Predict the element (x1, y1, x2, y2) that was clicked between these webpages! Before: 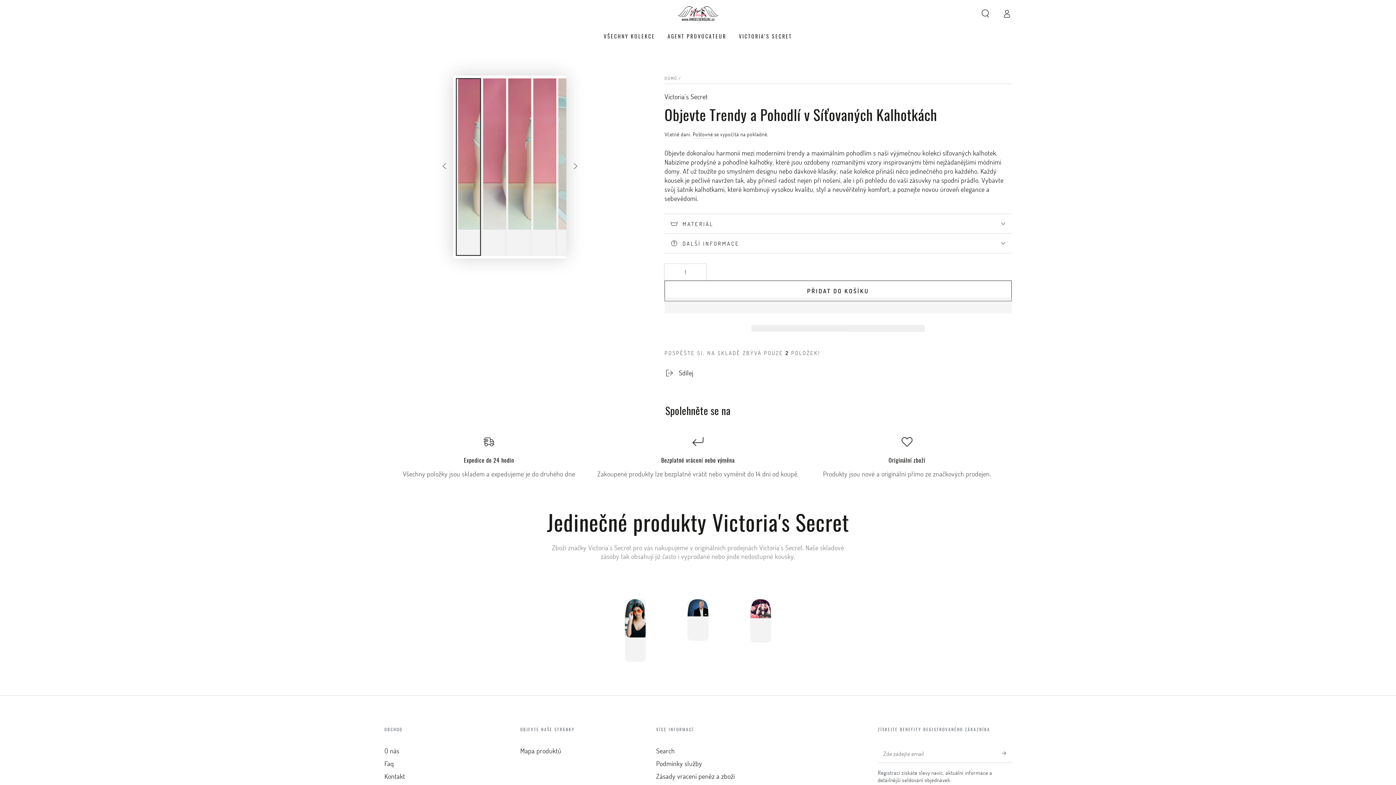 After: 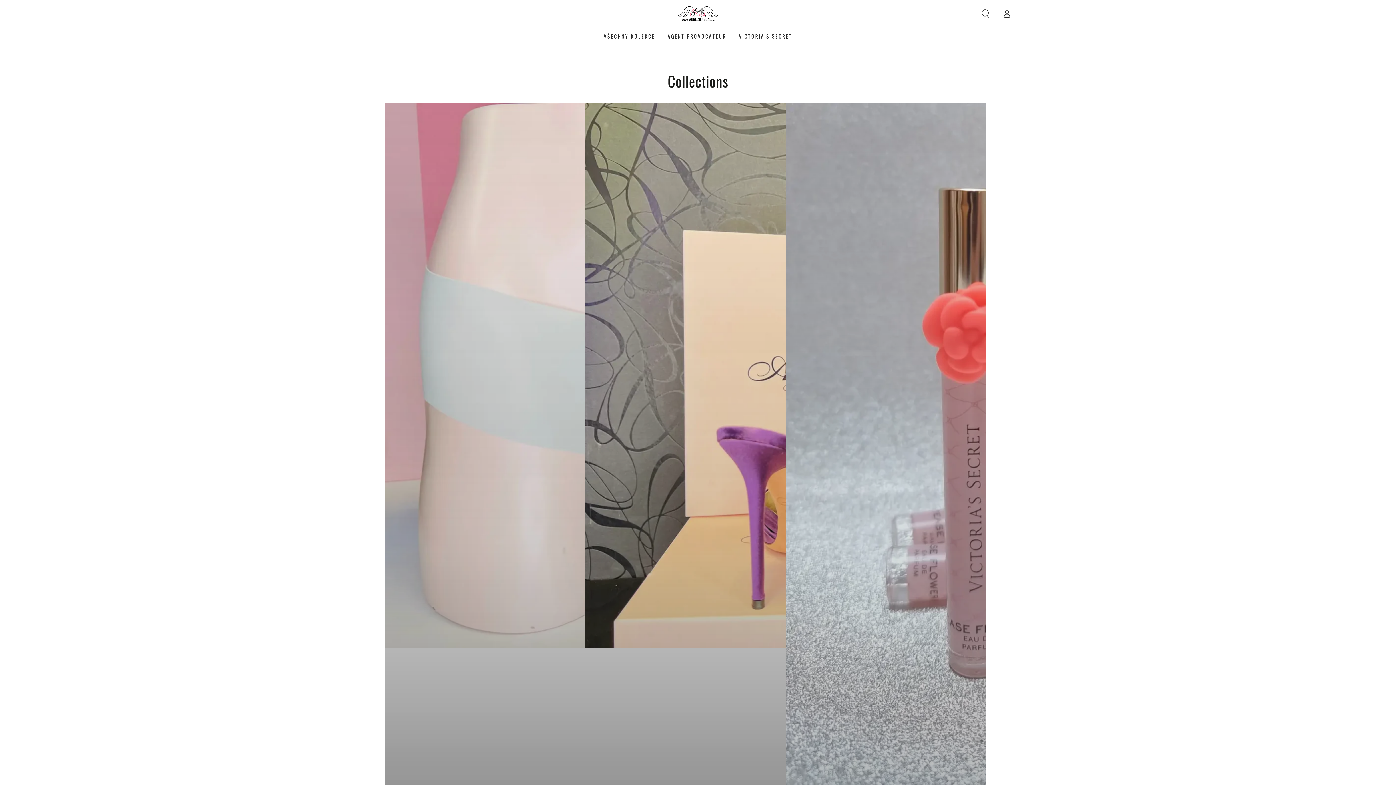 Action: label: VŠECHNY KOLEKCE bbox: (597, 27, 661, 45)